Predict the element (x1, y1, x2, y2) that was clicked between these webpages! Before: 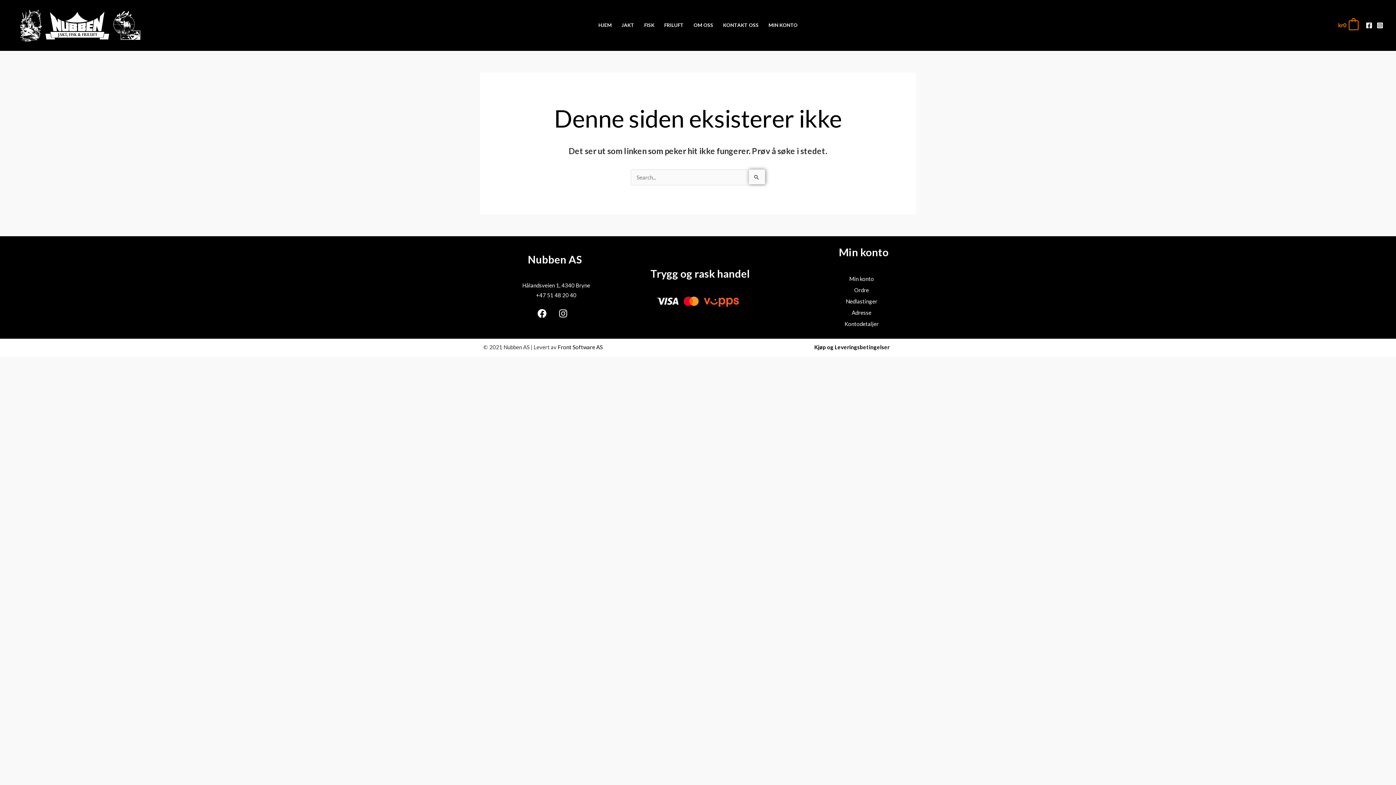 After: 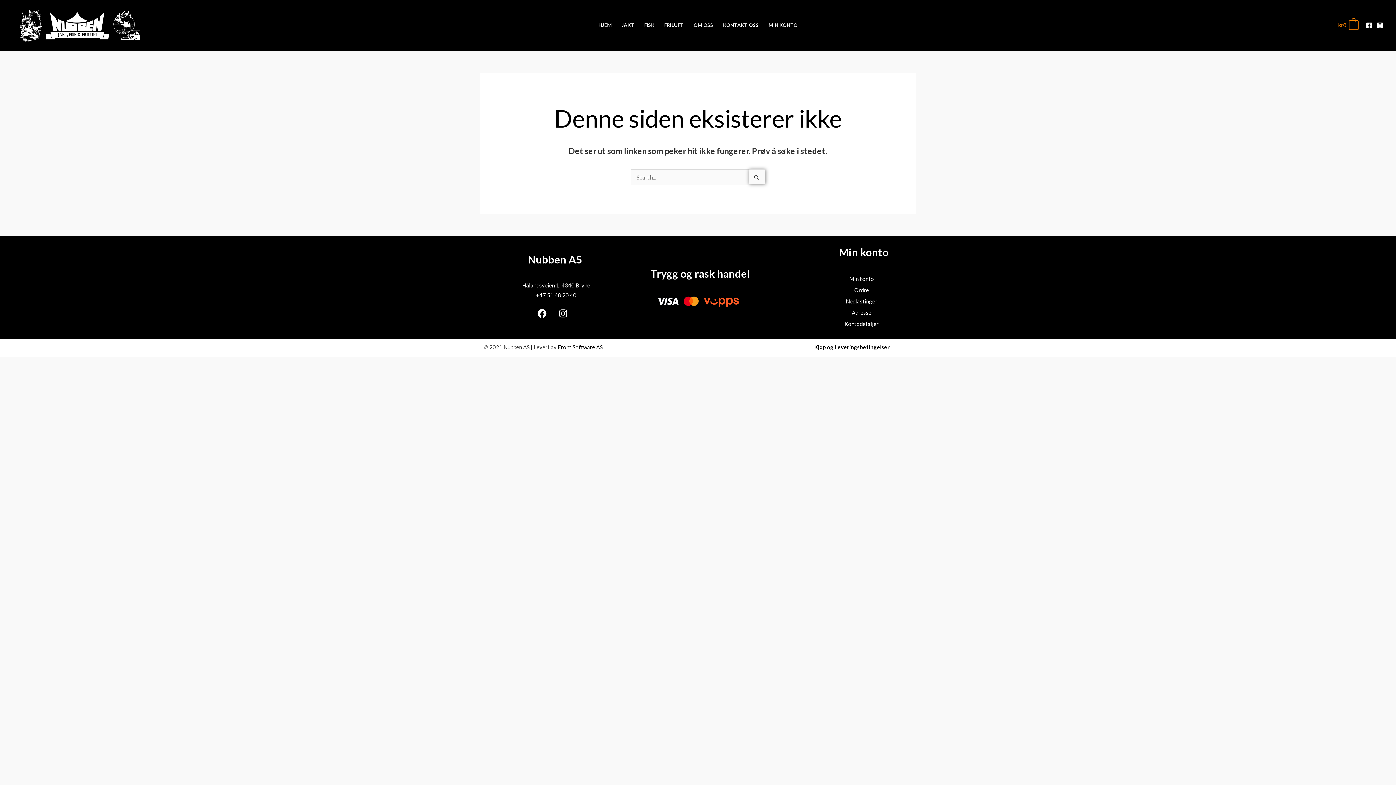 Action: bbox: (1377, 22, 1383, 28) label: Instagram